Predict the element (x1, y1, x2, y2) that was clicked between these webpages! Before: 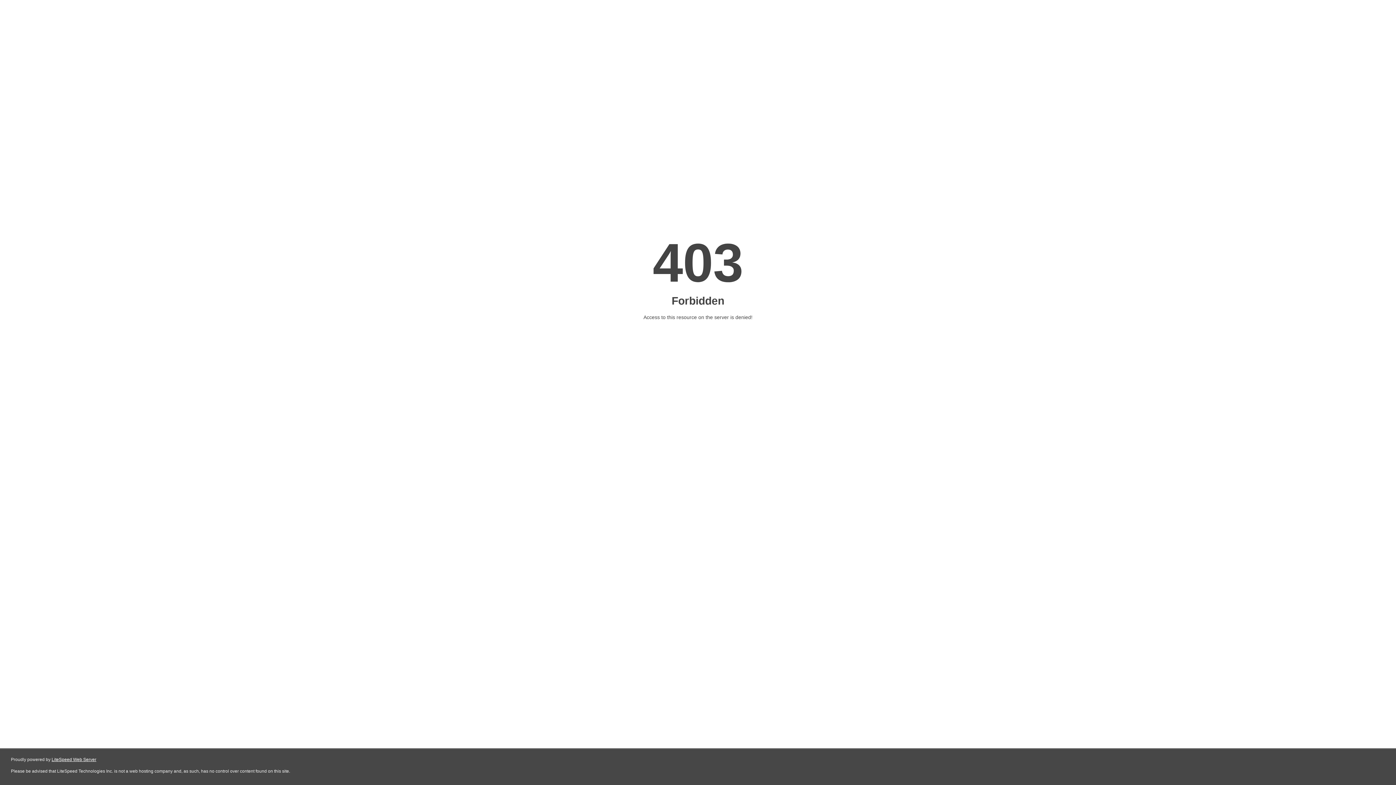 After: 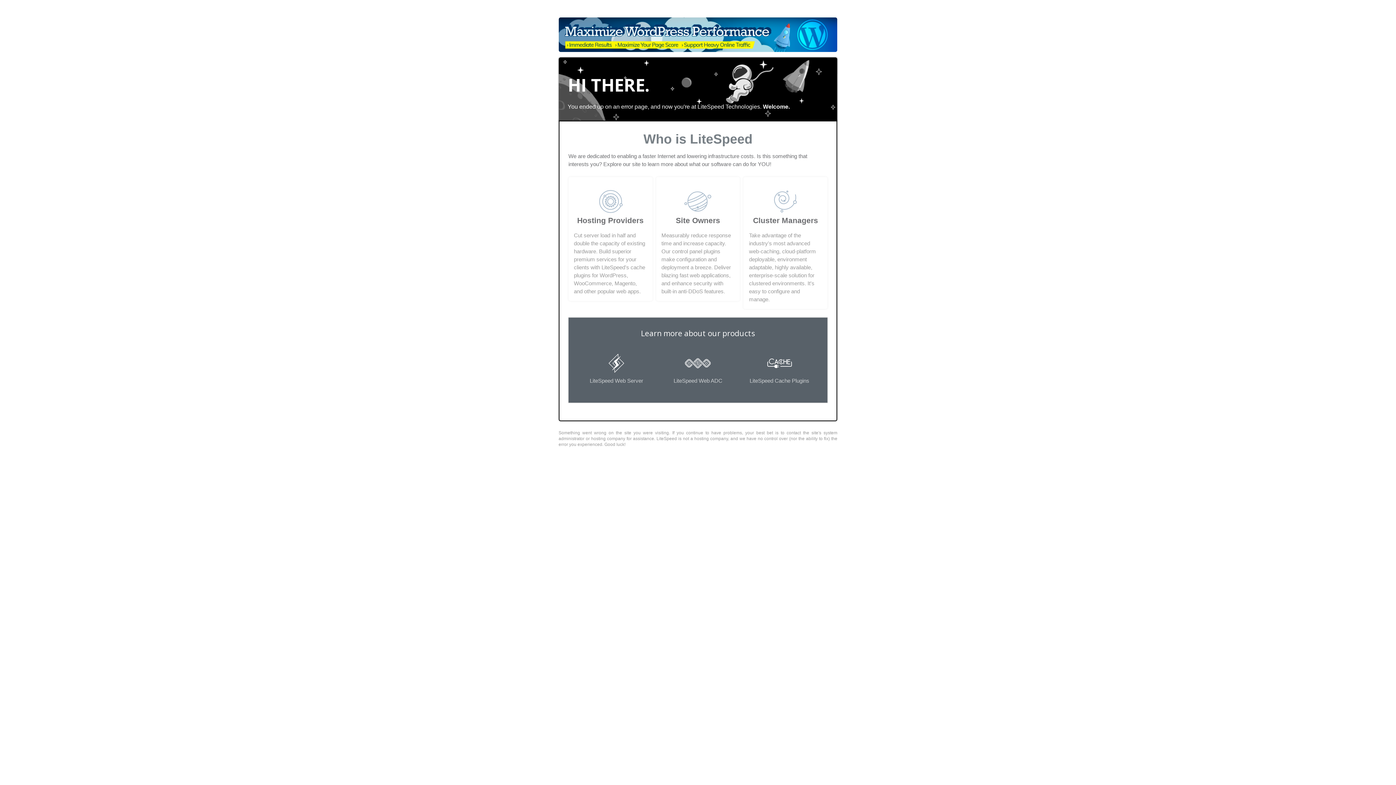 Action: bbox: (51, 757, 96, 762) label: LiteSpeed Web Server